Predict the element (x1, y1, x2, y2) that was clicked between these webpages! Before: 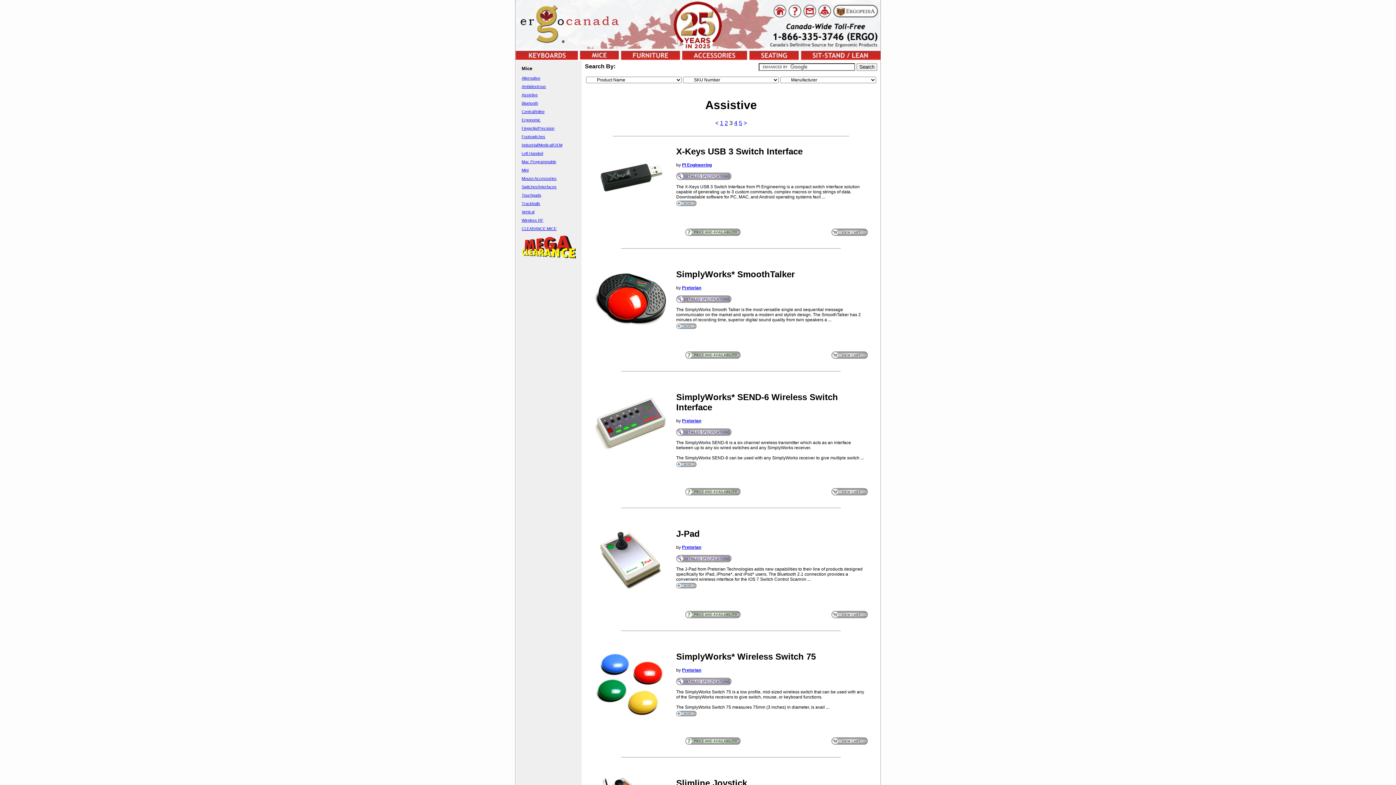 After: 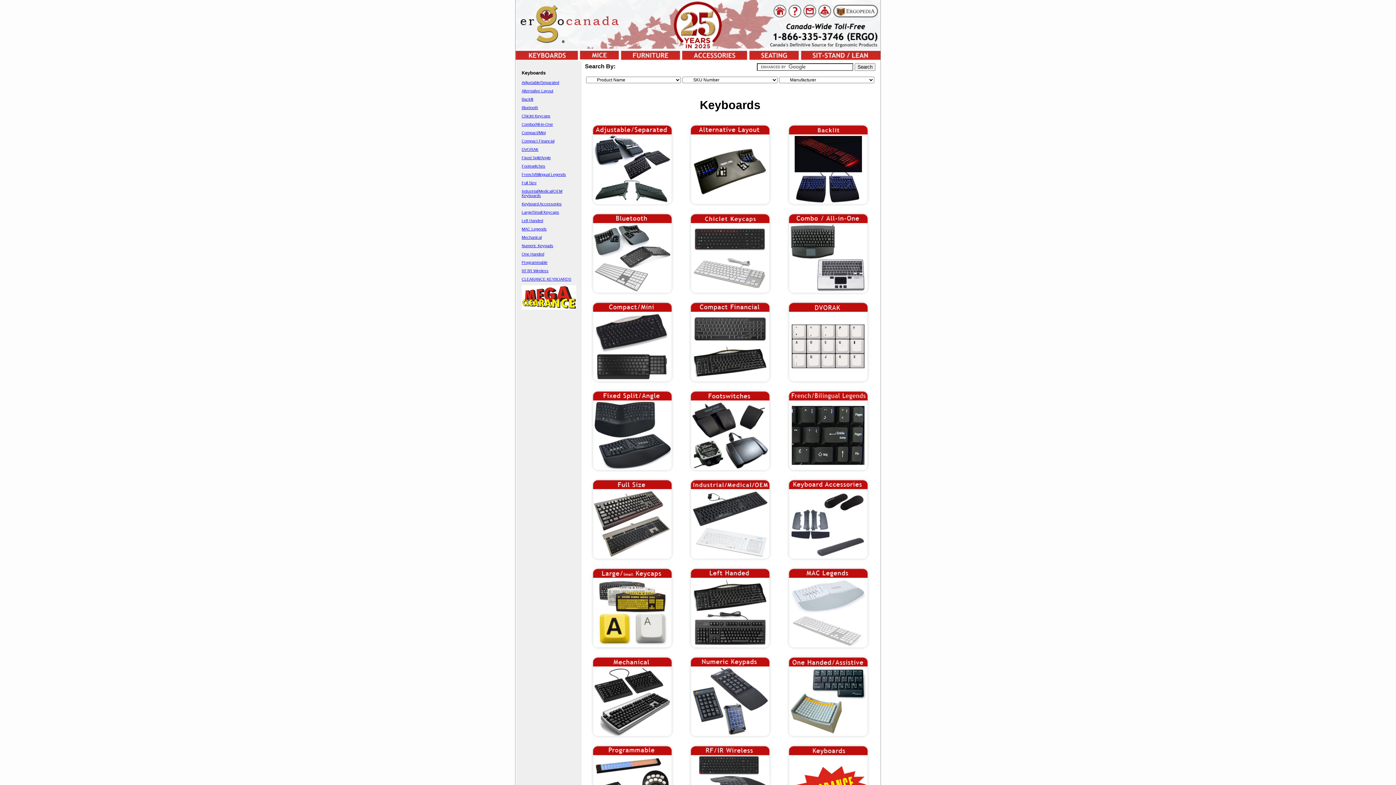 Action: bbox: (515, 54, 578, 61)